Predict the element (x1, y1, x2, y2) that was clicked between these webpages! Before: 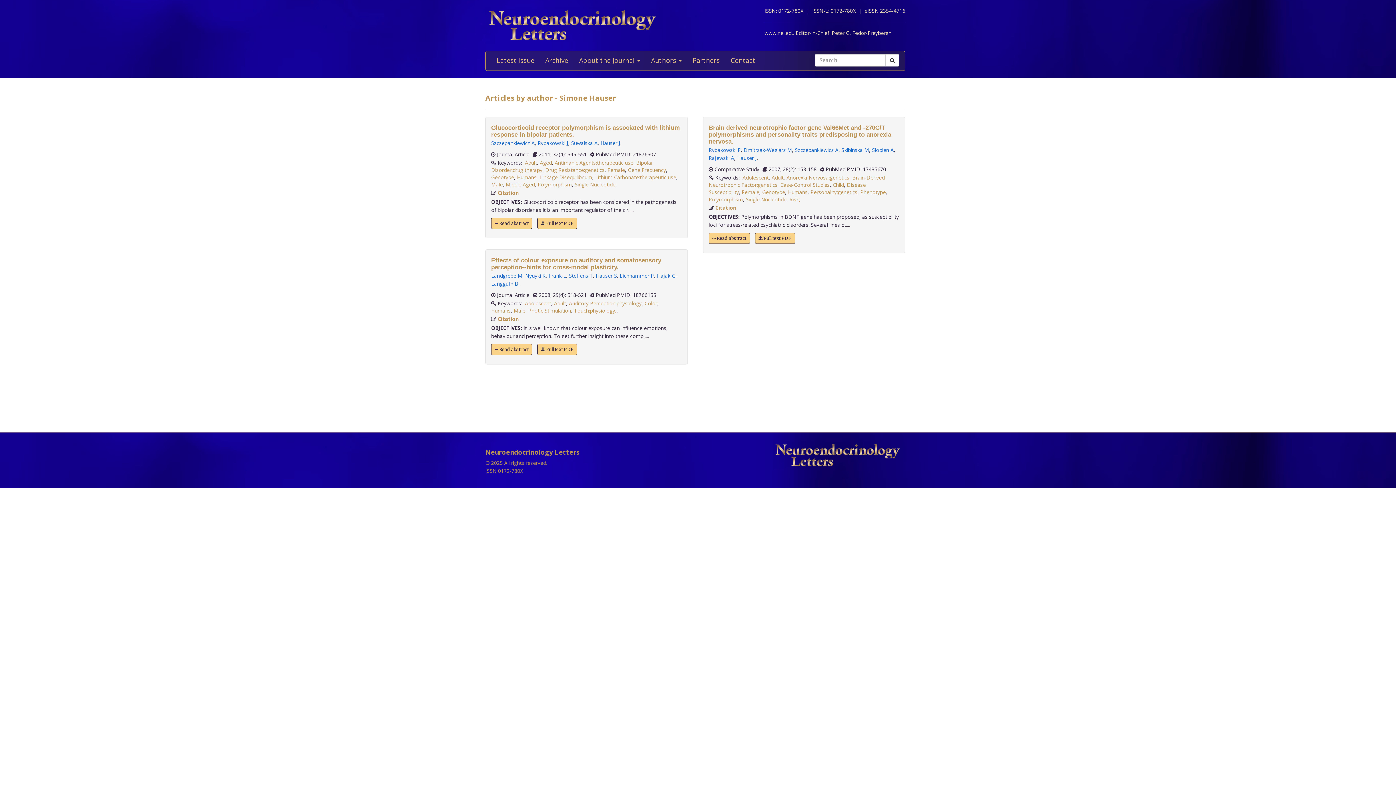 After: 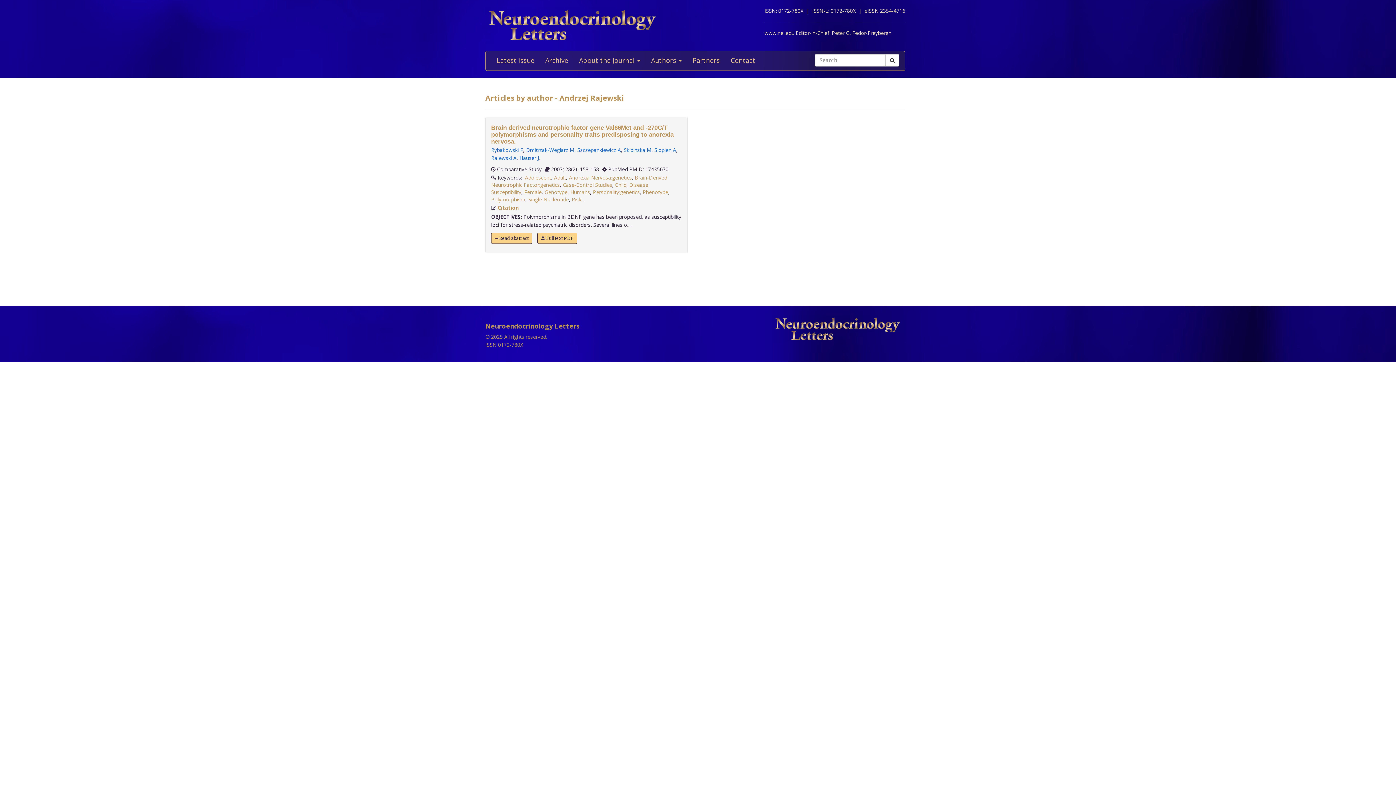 Action: bbox: (708, 154, 734, 161) label: Rajewski A